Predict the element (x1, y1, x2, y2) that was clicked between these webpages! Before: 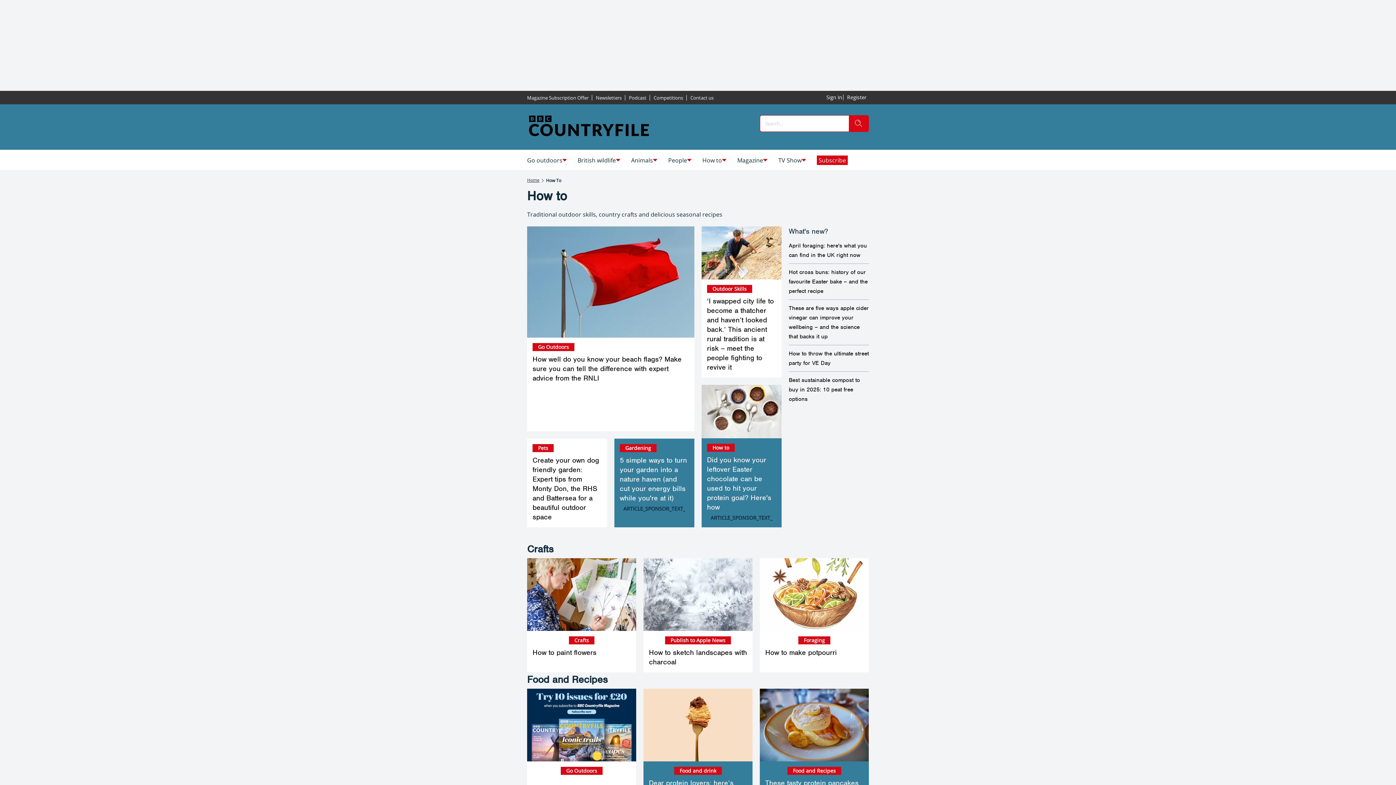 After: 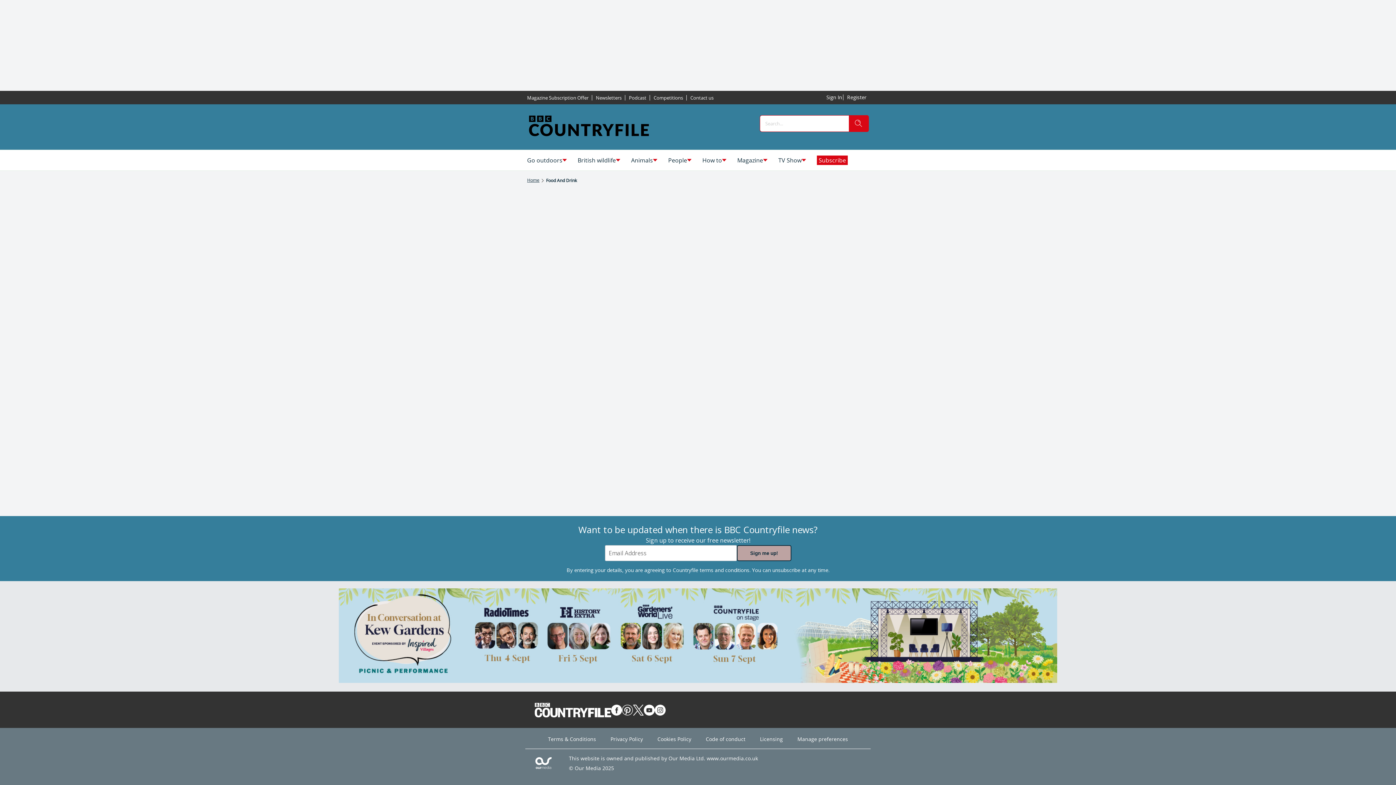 Action: label: Food and drink bbox: (674, 767, 722, 775)